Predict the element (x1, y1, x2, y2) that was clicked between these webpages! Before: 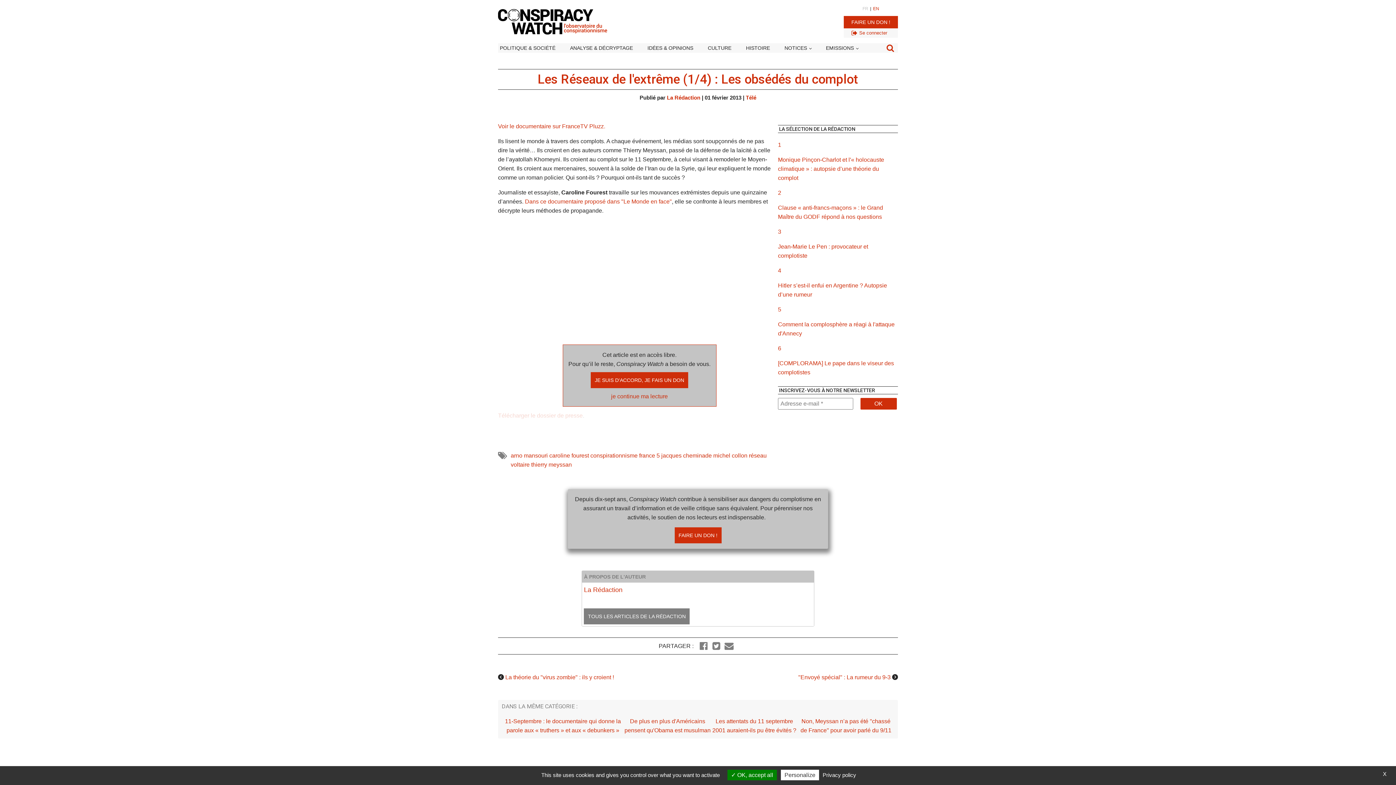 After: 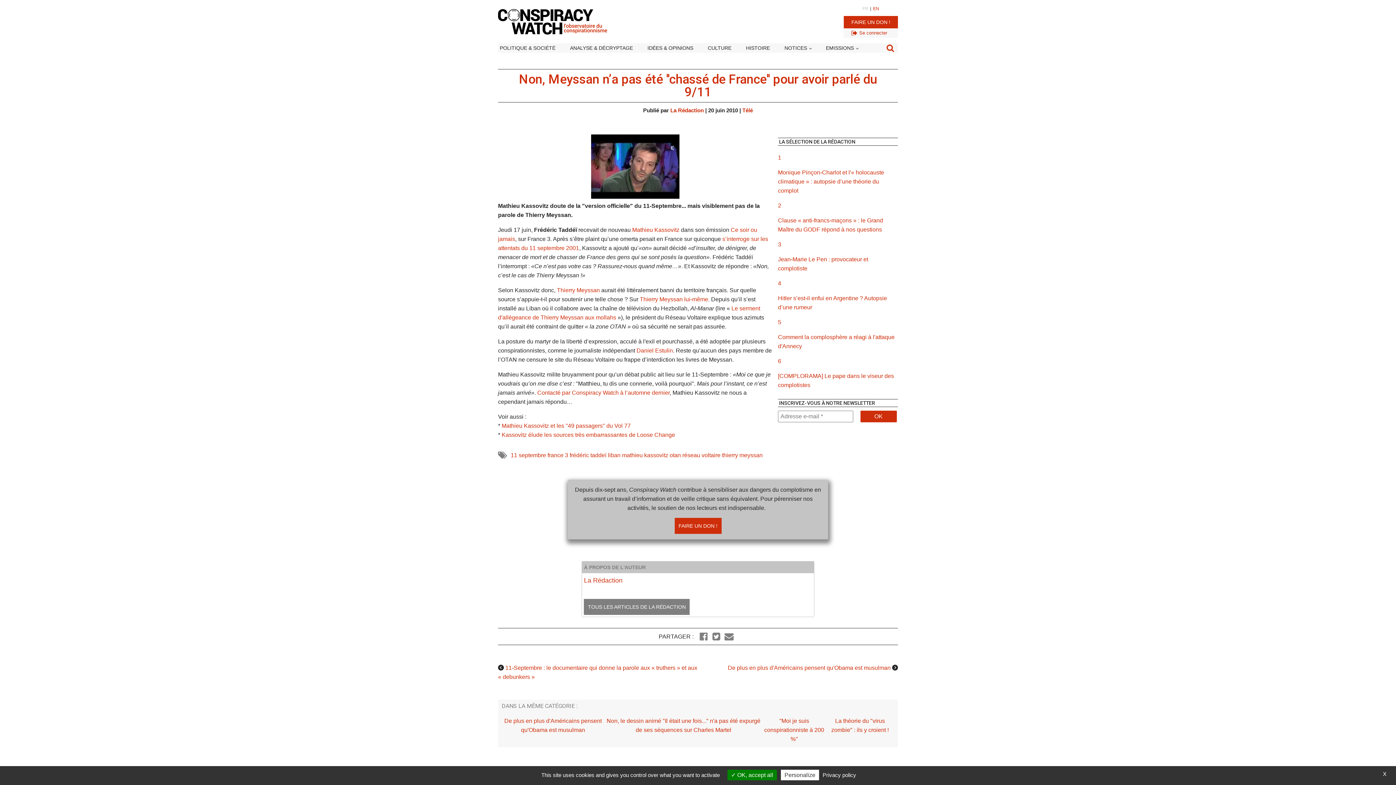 Action: bbox: (797, 717, 894, 735) label: Non, Meyssan n’a pas été ''chassé de France'' pour avoir parlé du 9/11